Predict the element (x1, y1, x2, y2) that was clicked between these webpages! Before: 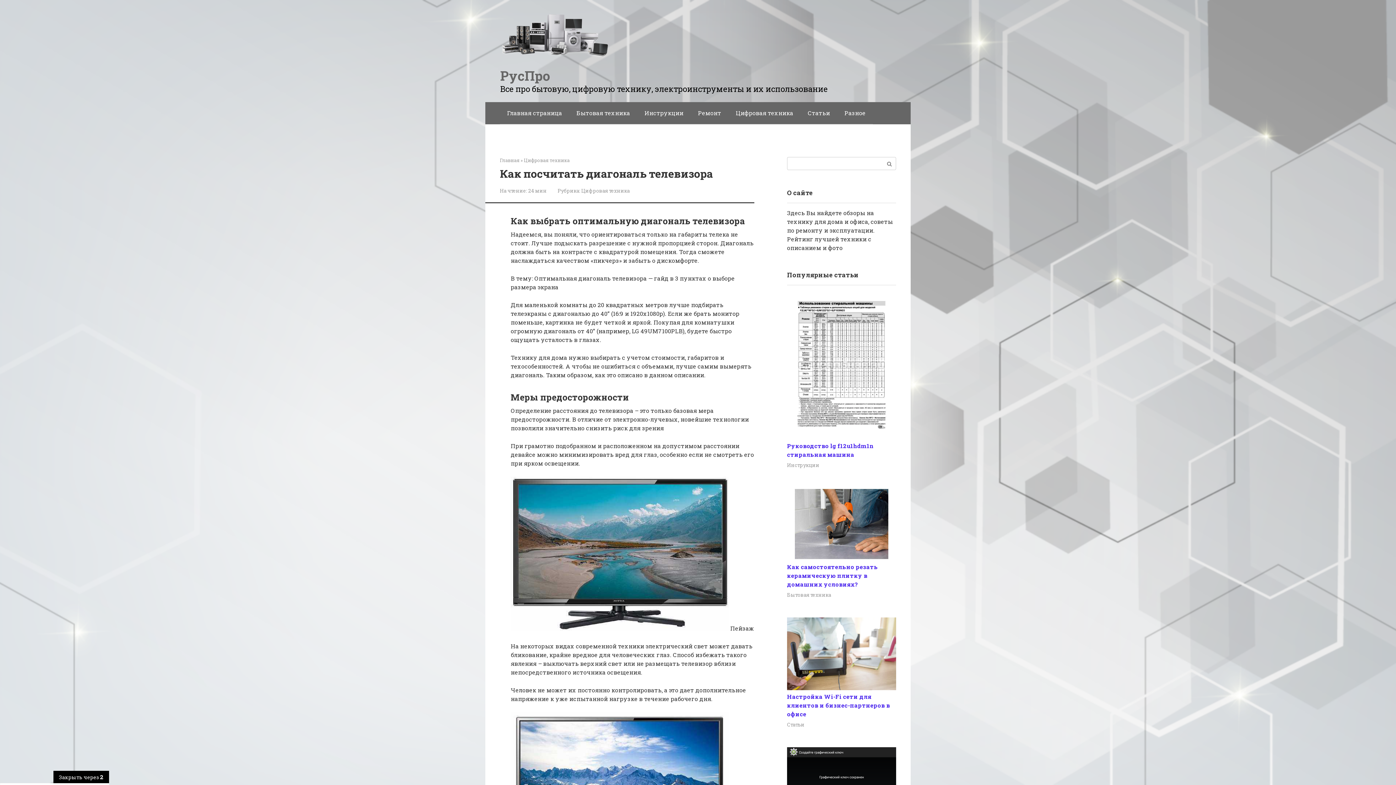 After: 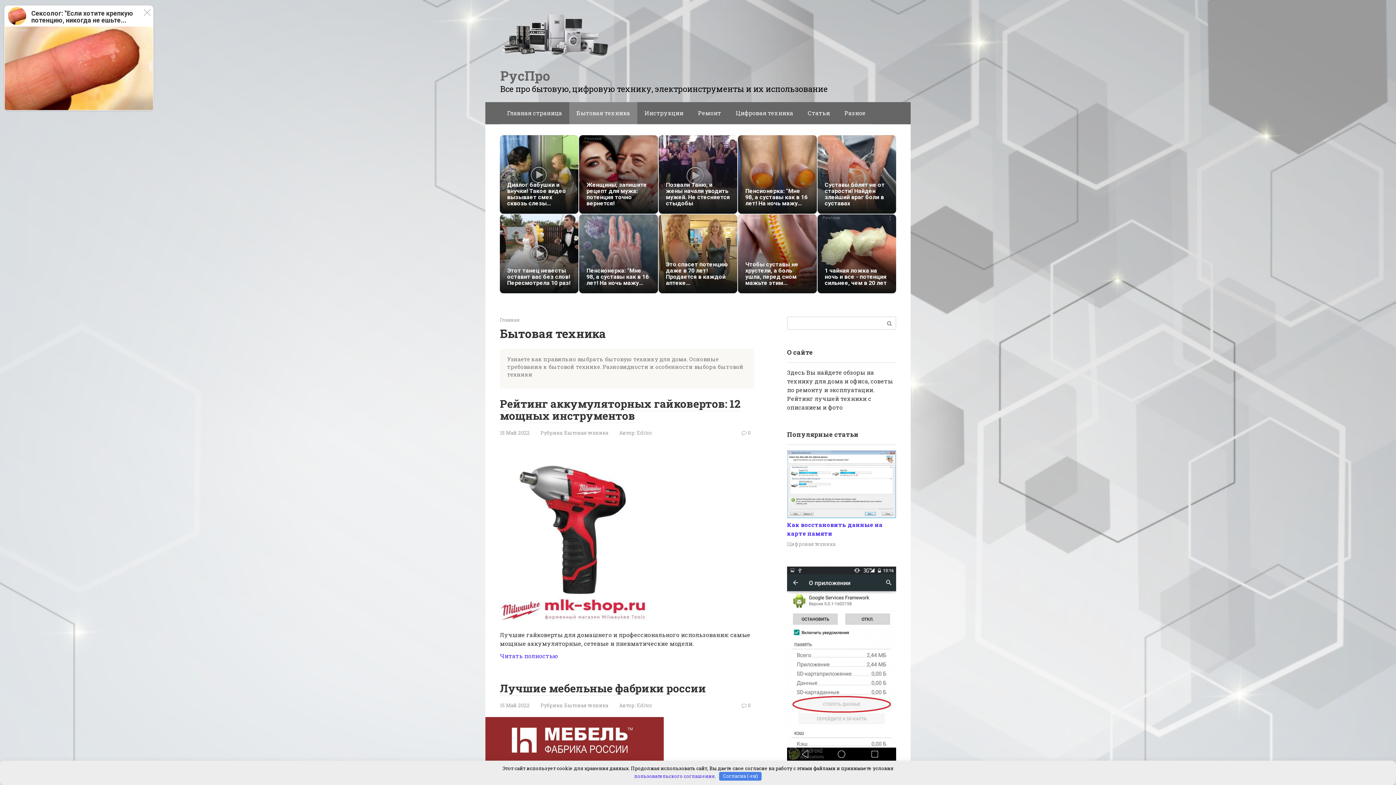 Action: bbox: (787, 591, 831, 598) label: Бытовая техника